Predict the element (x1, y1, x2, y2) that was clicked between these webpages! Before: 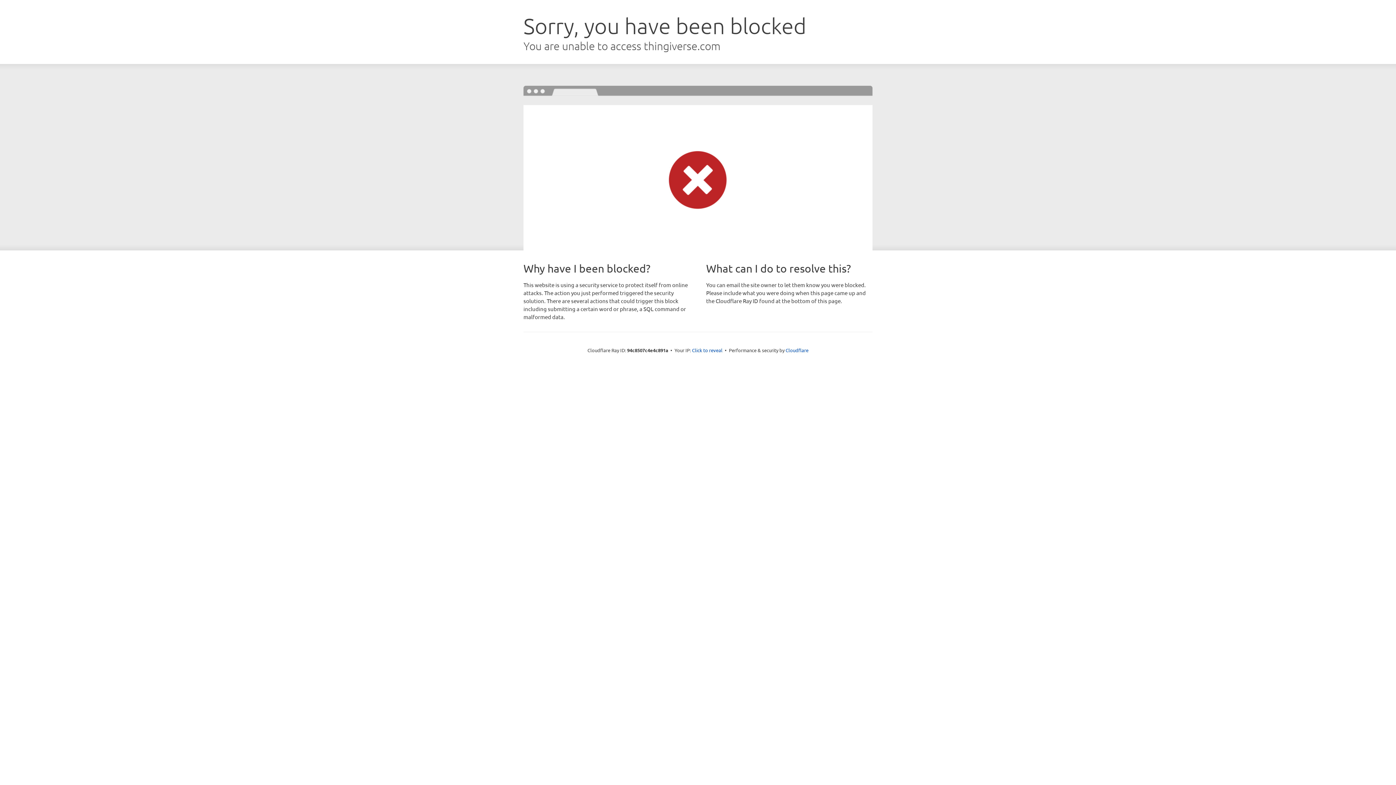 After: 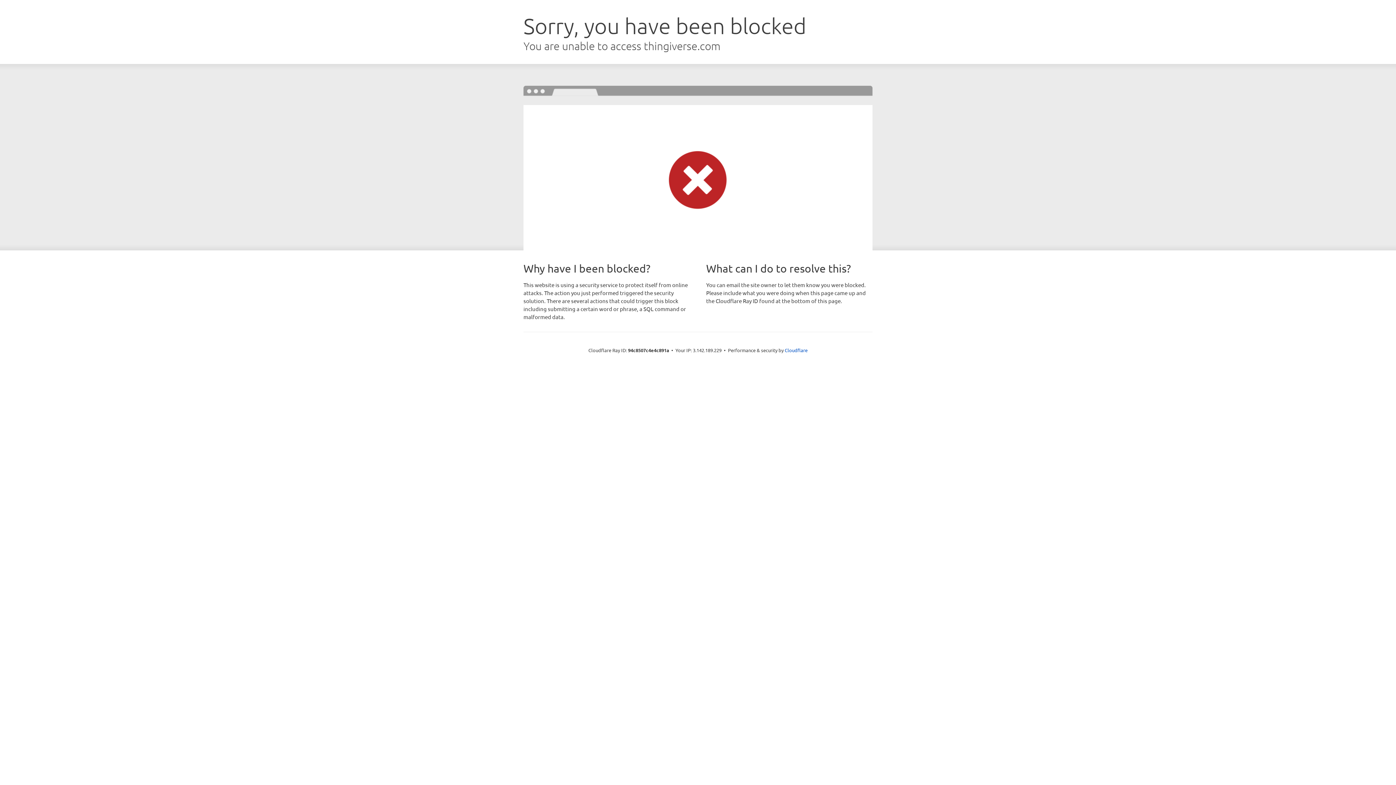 Action: bbox: (692, 346, 722, 353) label: Click to reveal